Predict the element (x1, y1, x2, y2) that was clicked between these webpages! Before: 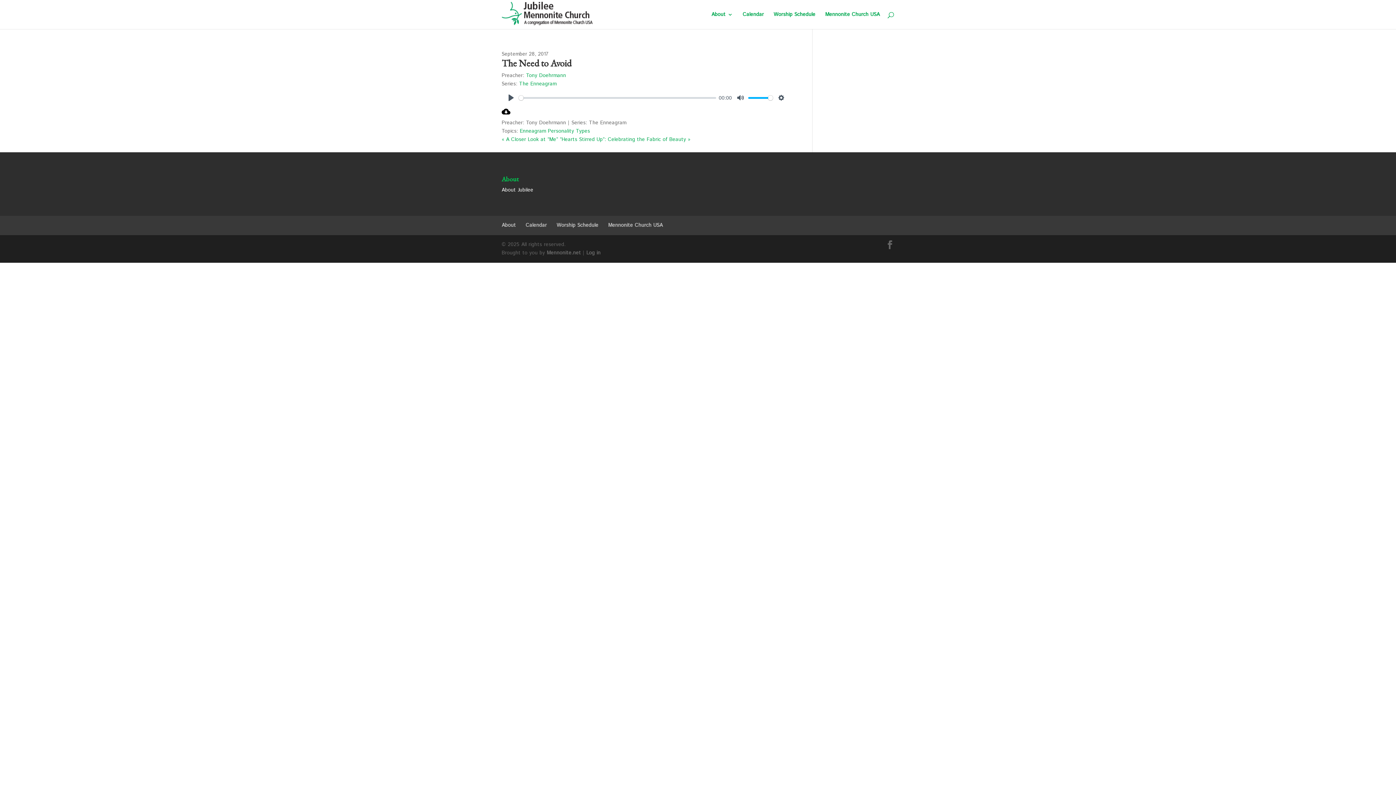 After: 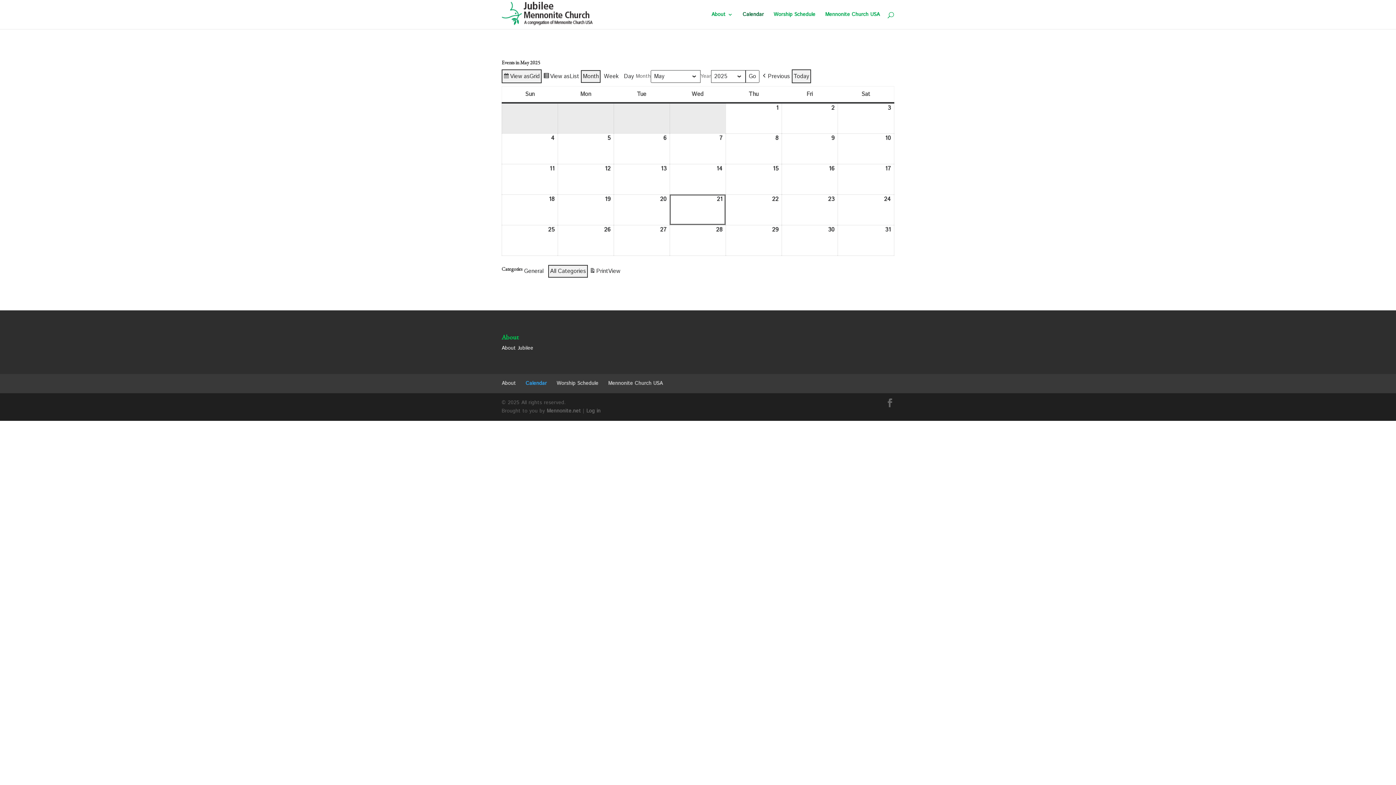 Action: label: Calendar bbox: (525, 221, 546, 229)